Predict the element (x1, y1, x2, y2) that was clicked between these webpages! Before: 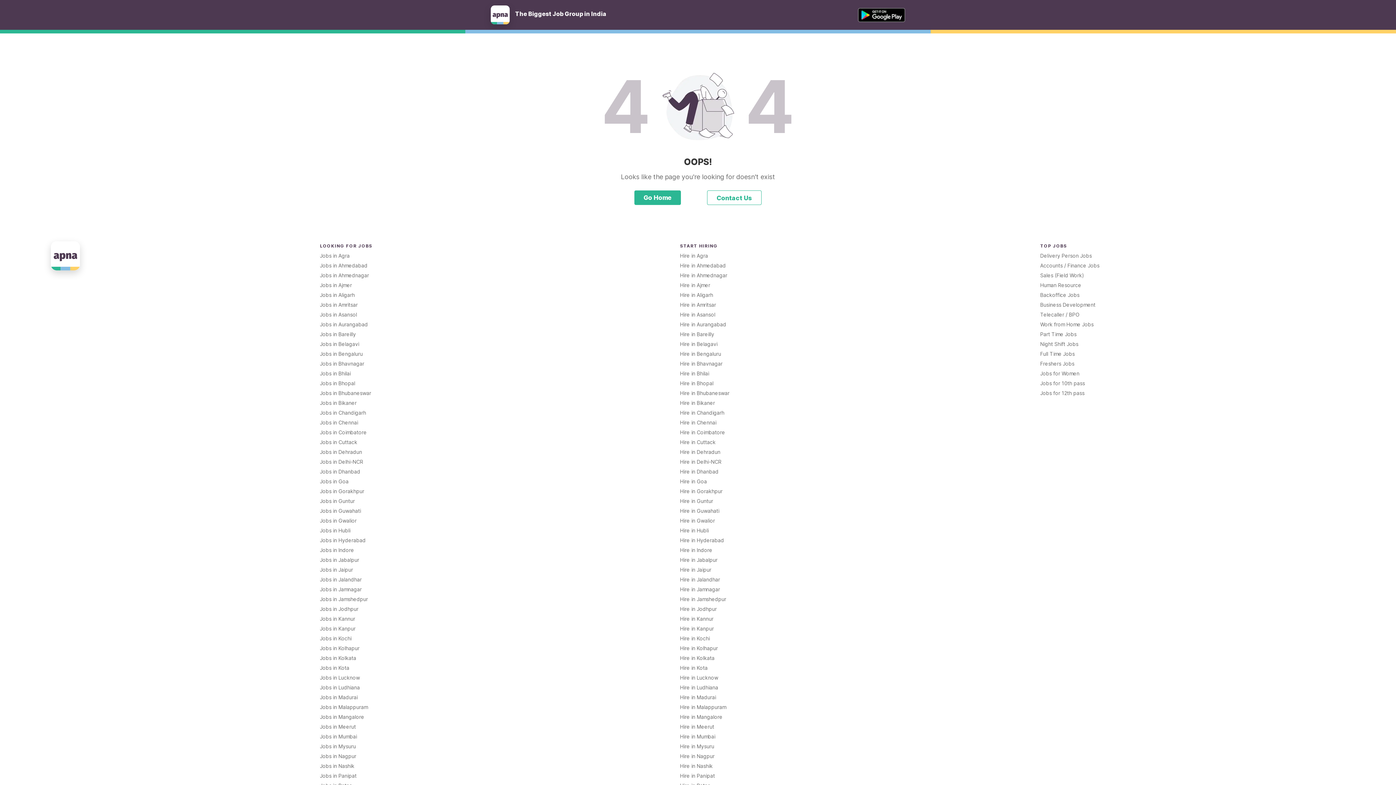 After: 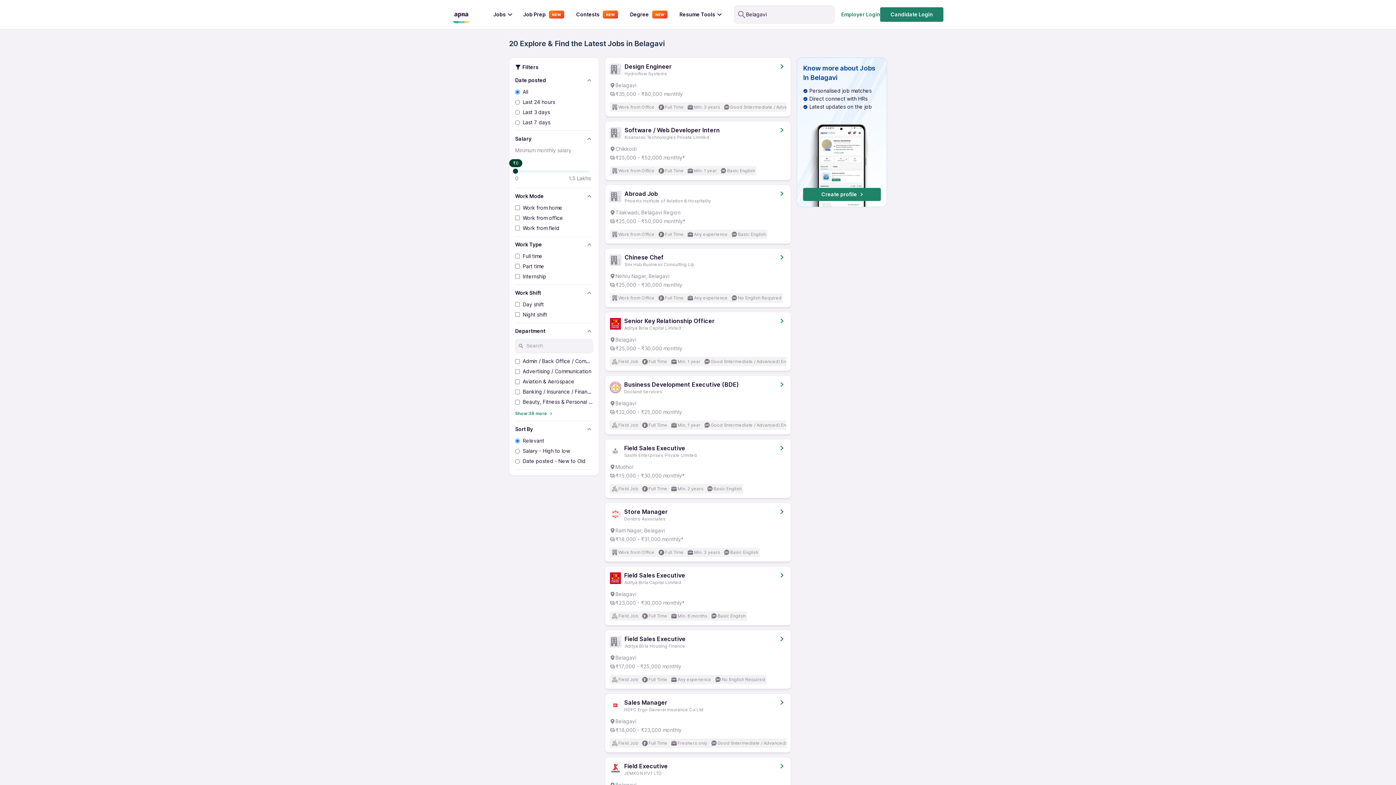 Action: bbox: (320, 341, 359, 347) label: Jobs in Belagavi